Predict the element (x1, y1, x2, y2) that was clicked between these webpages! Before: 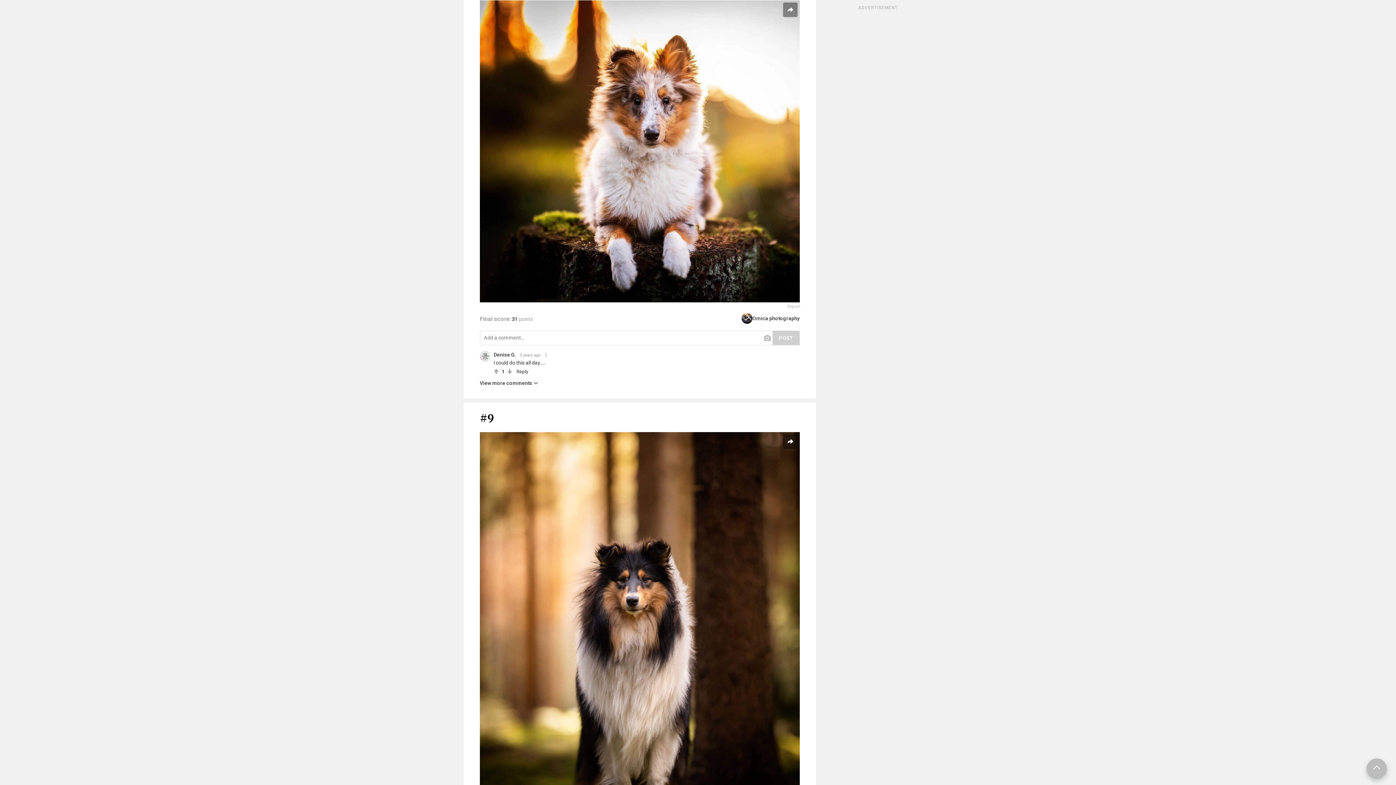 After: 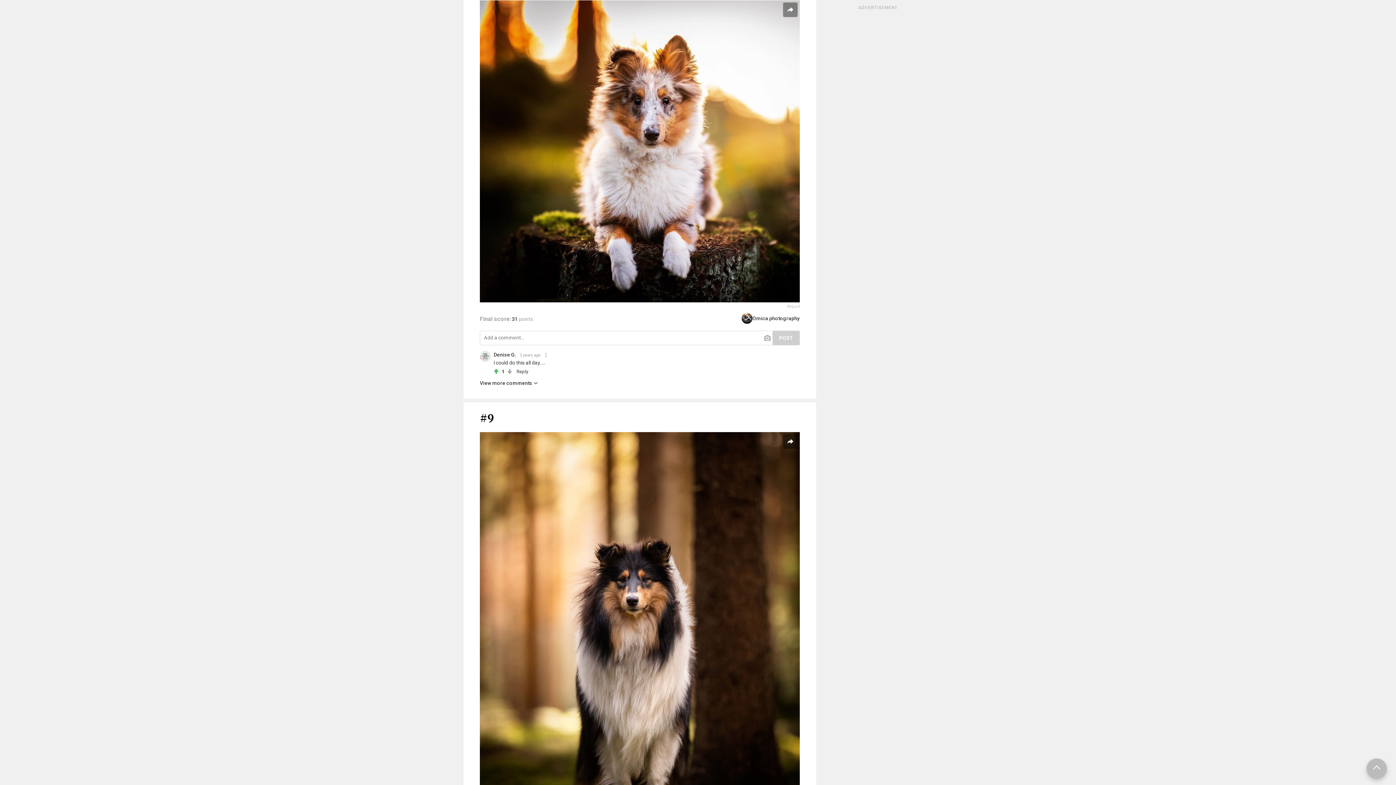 Action: bbox: (493, 368, 498, 375)